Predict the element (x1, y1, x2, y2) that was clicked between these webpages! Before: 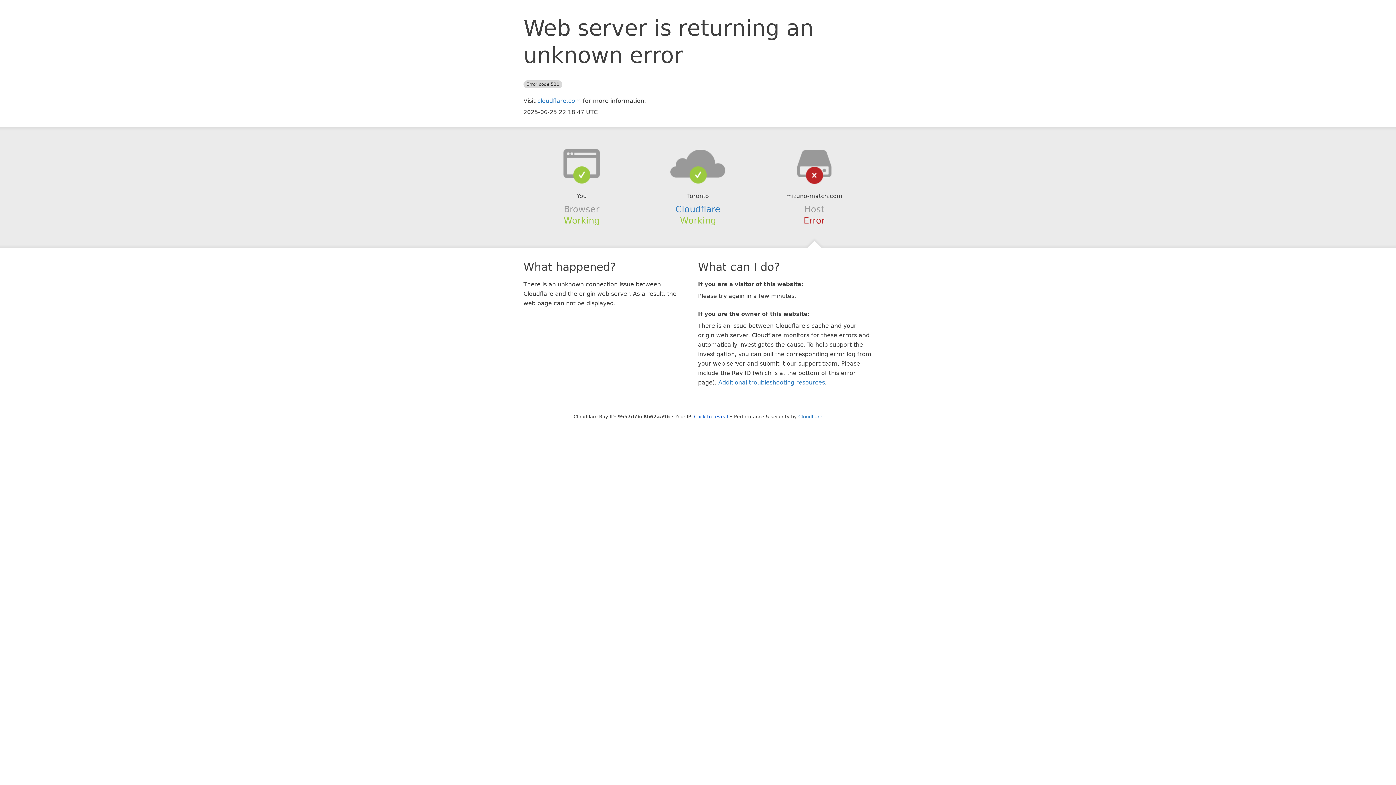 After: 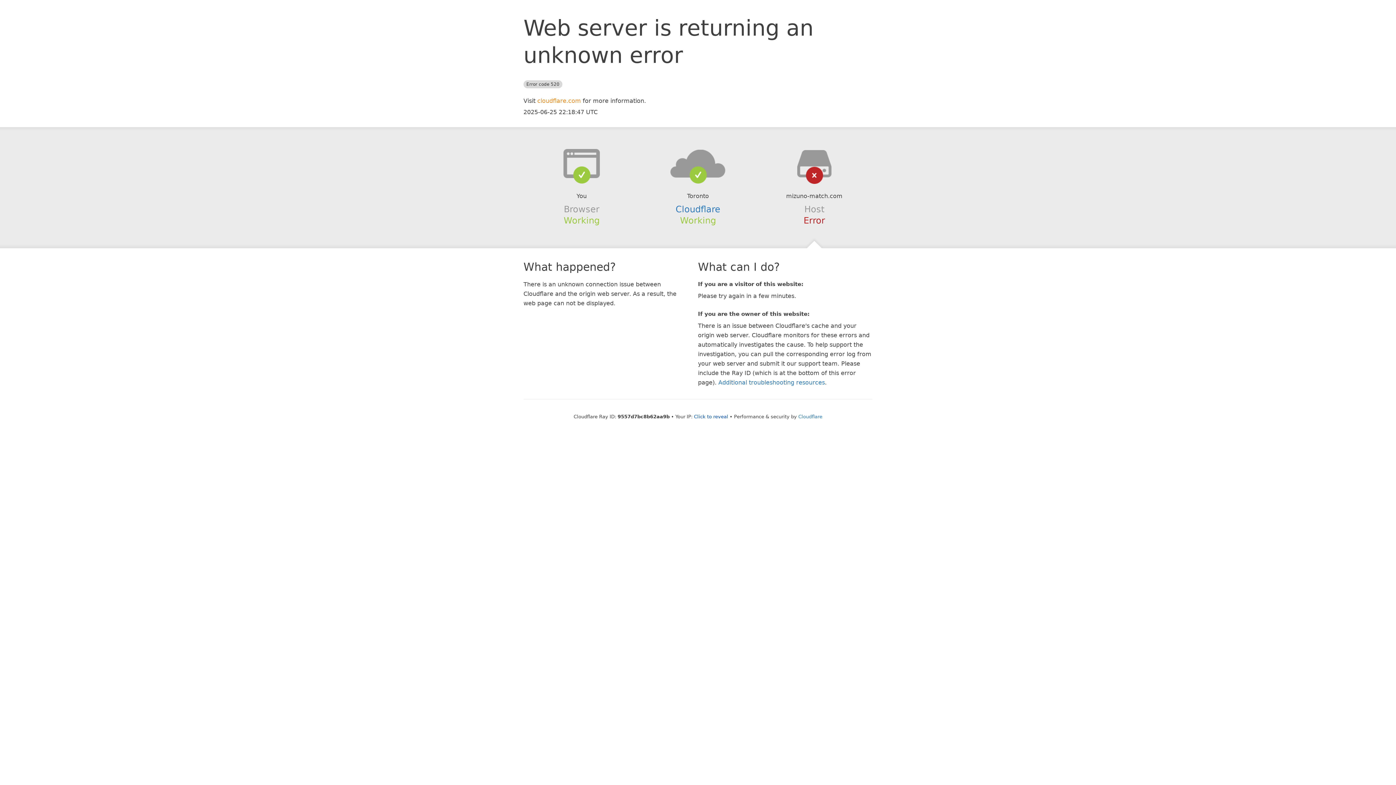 Action: label: cloudflare.com bbox: (537, 97, 581, 104)